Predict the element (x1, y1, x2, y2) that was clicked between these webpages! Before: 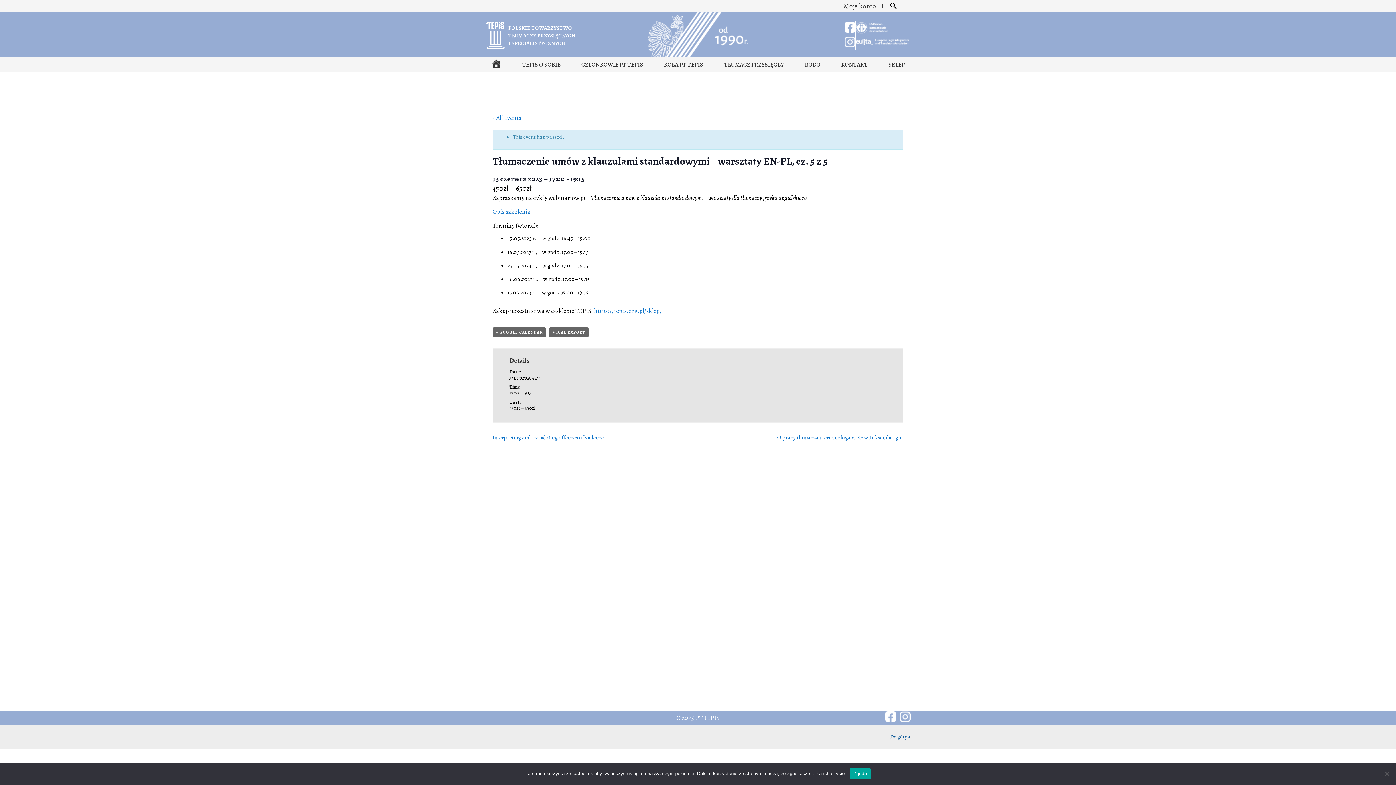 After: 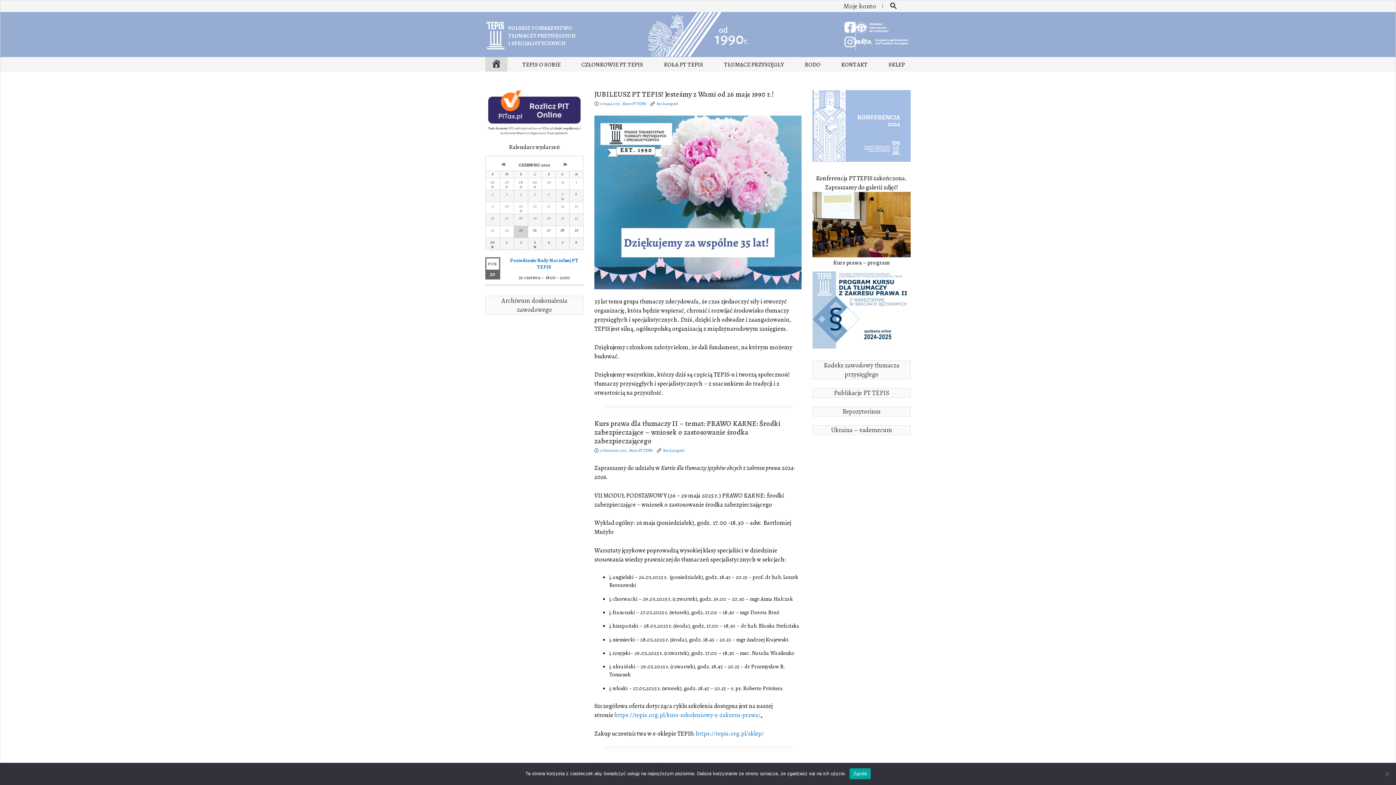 Action: label: PT TEPIS bbox: (695, 713, 719, 722)